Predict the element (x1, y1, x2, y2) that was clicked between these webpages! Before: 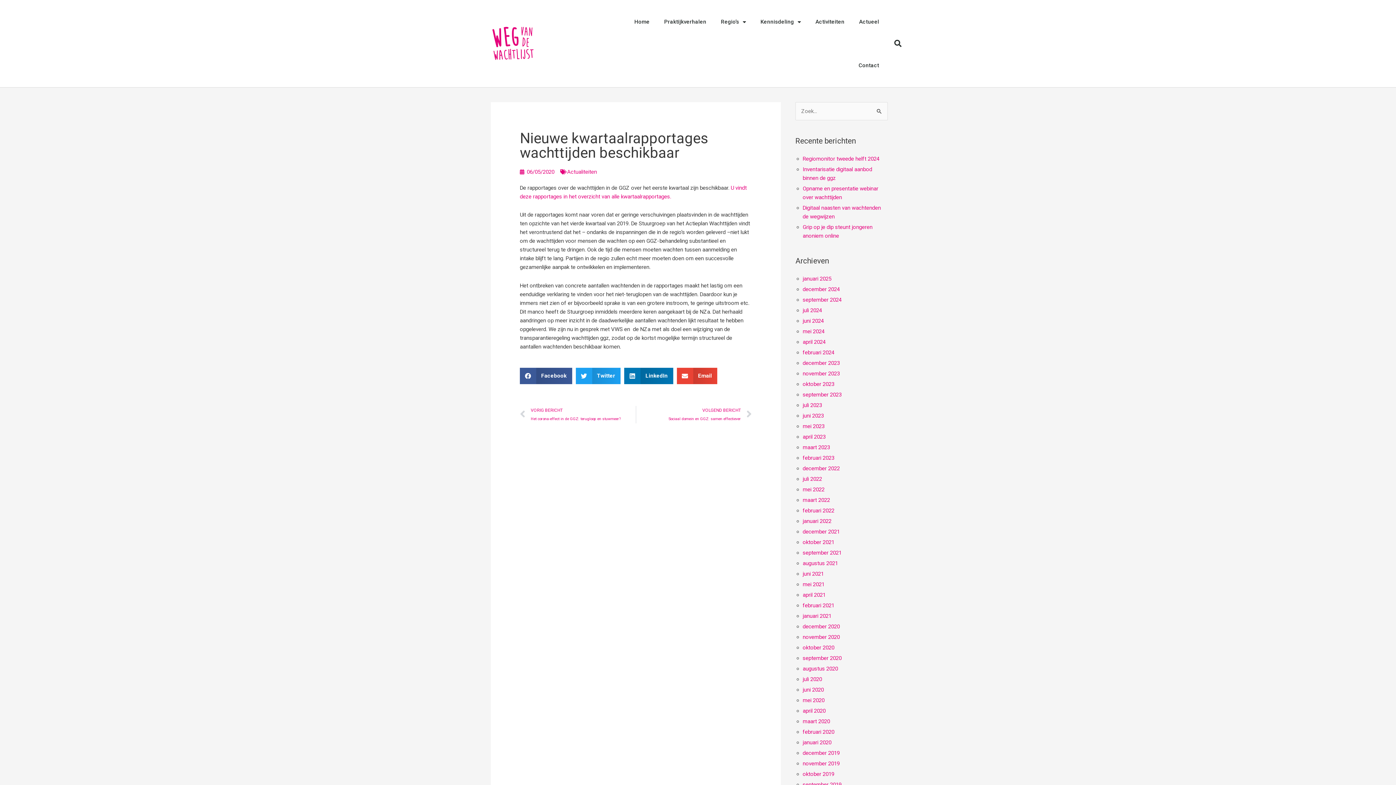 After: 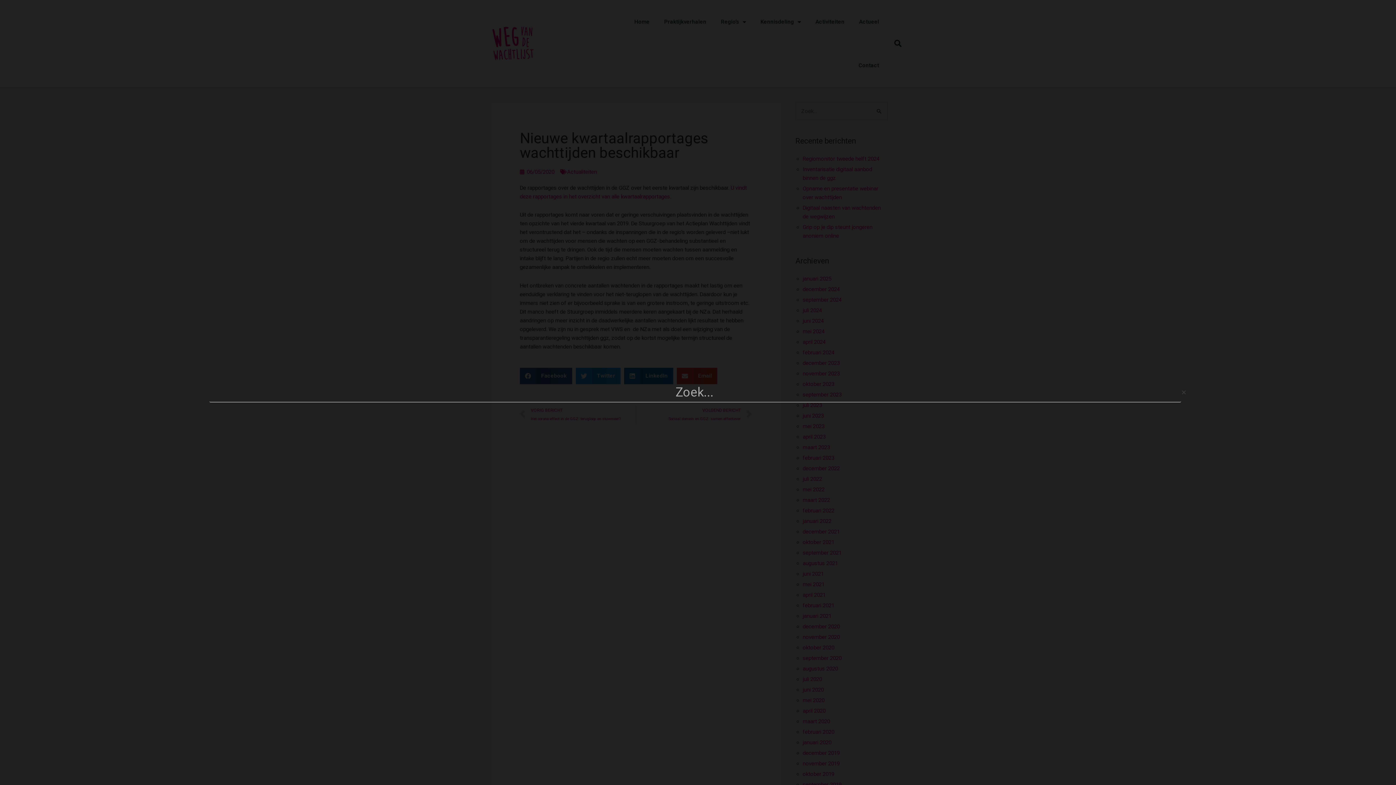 Action: bbox: (890, 36, 905, 50) label: Zoeken